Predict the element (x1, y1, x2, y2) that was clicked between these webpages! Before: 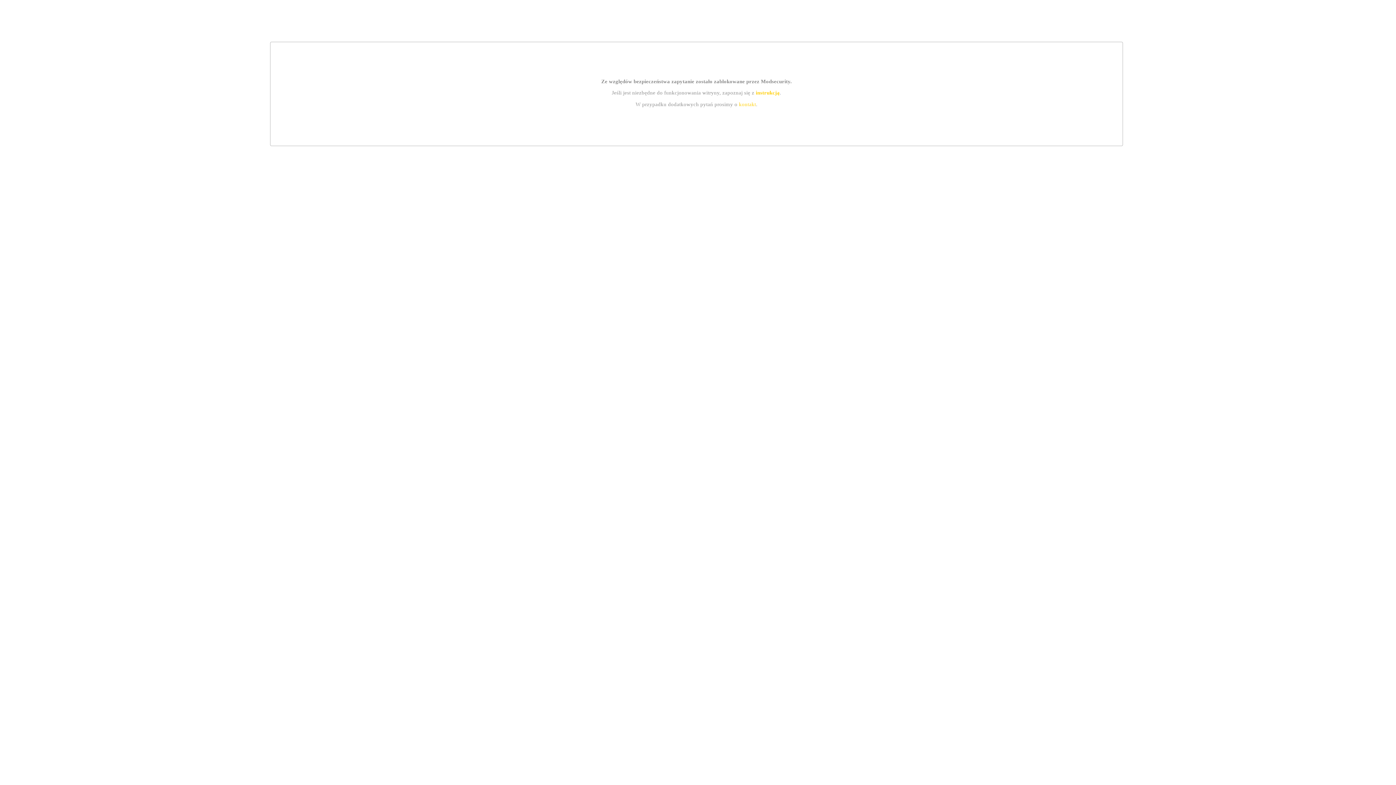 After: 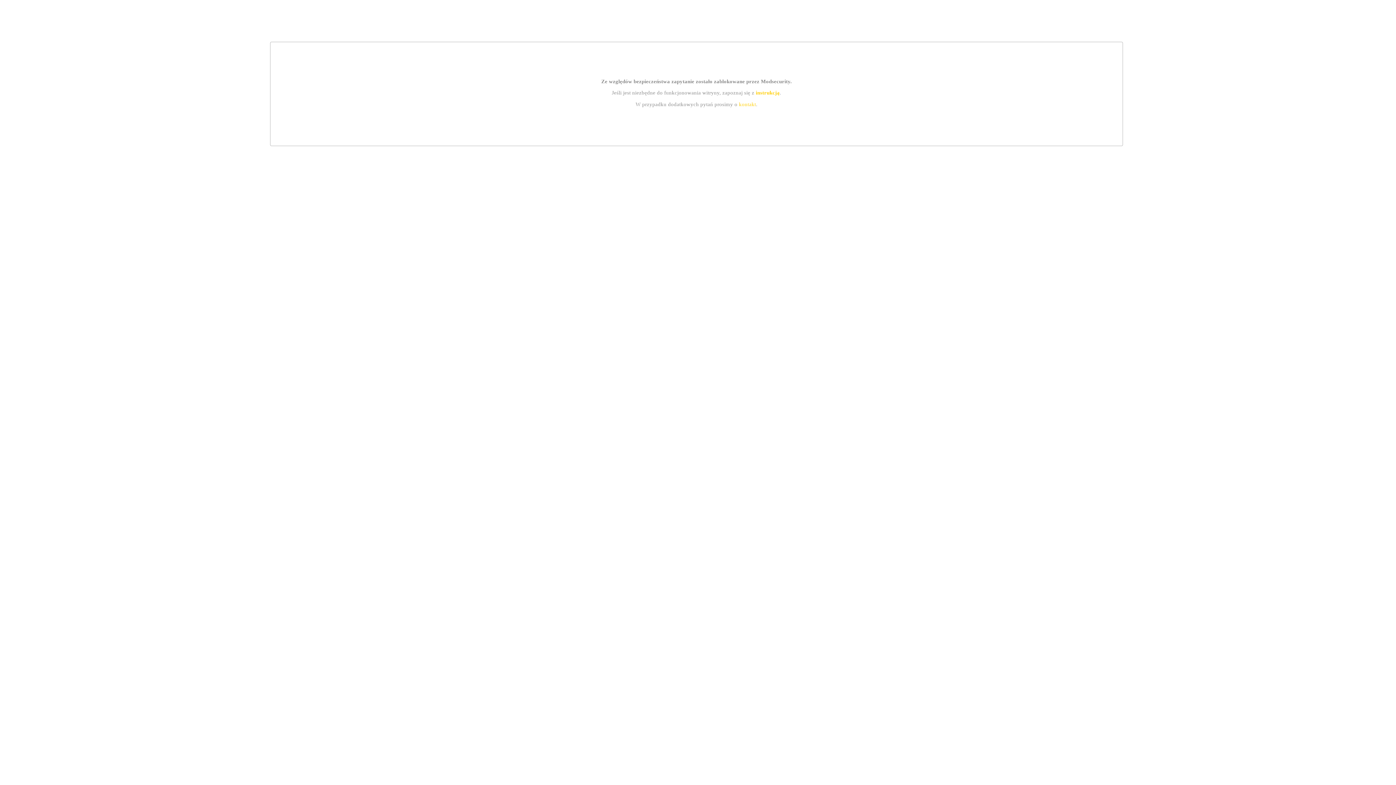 Action: bbox: (755, 89, 779, 95) label: instrukcją